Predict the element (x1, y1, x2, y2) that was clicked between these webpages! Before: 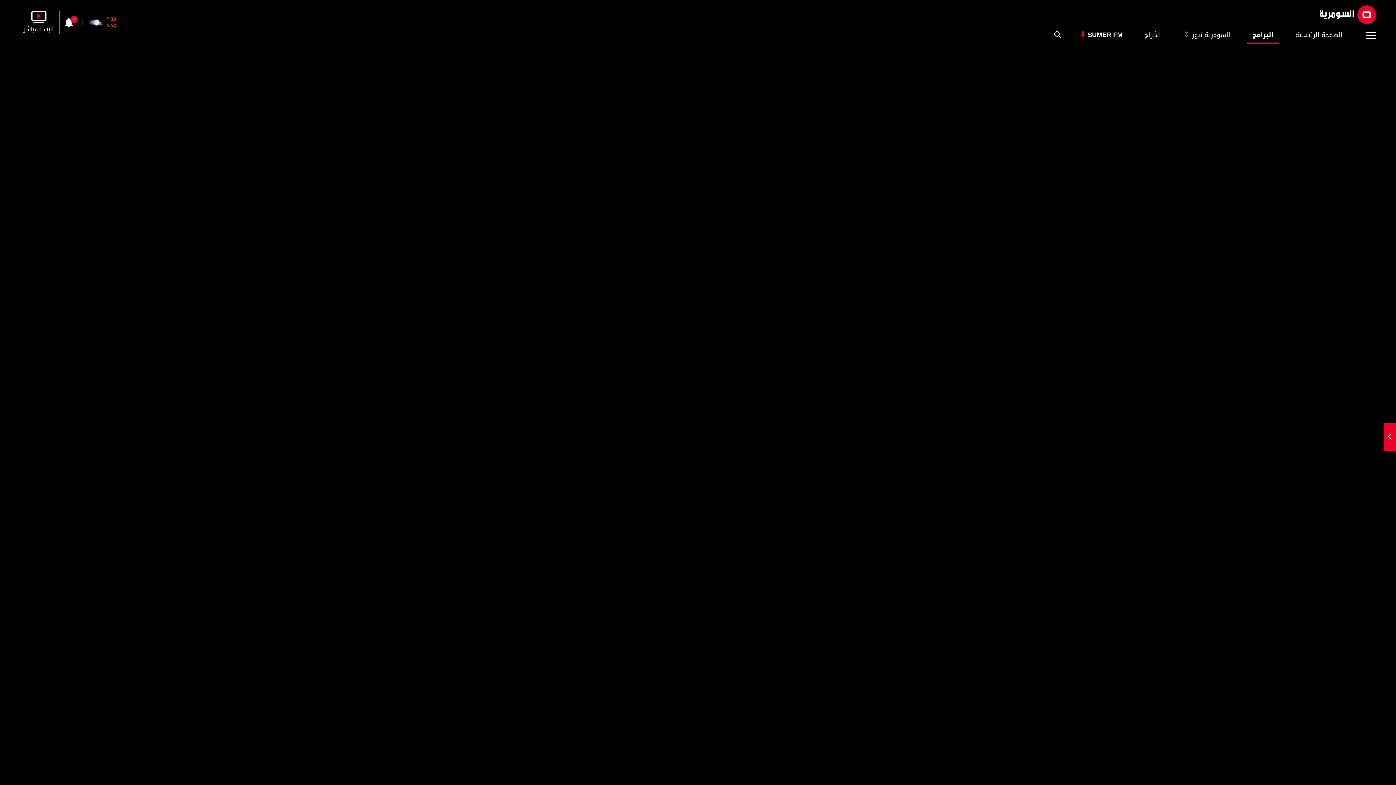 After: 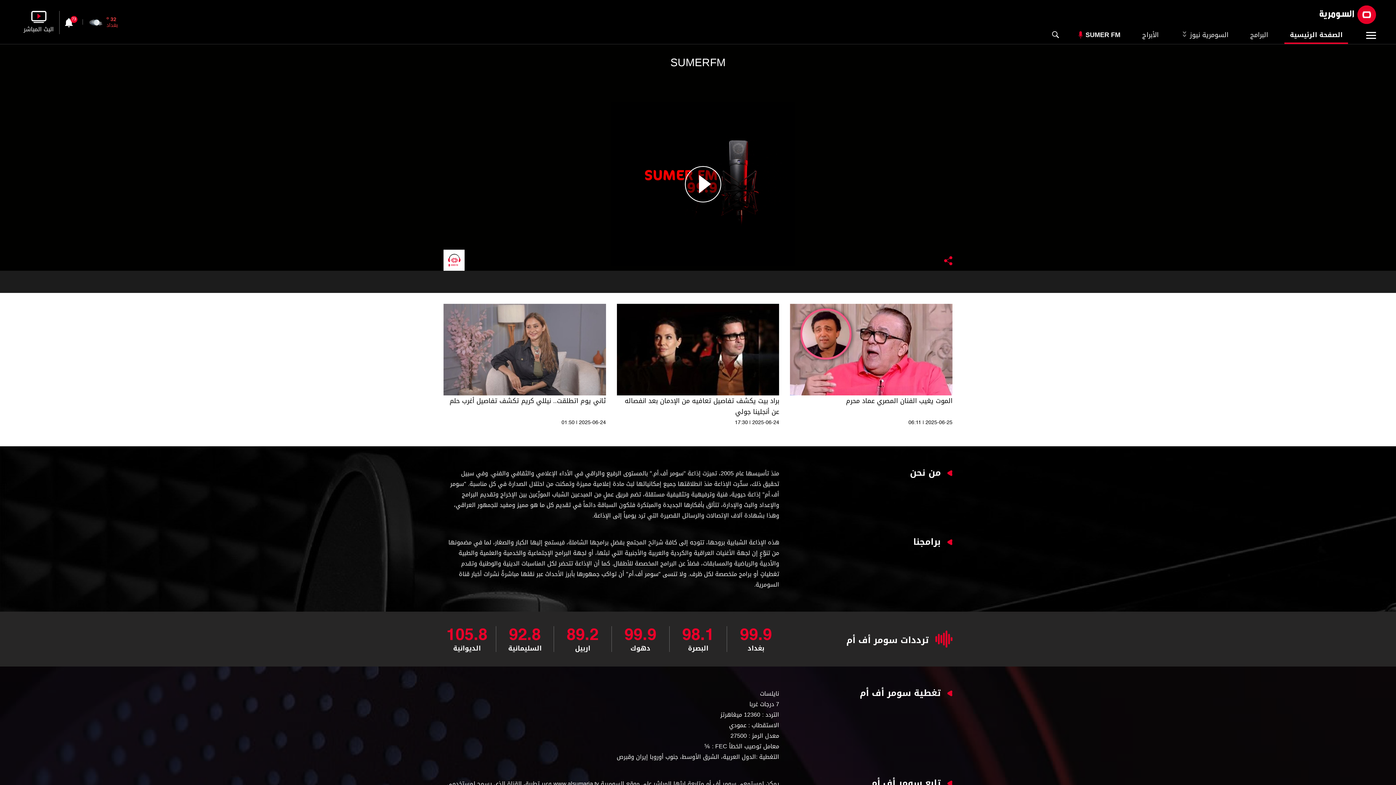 Action: label: SUMER FM bbox: (1088, 26, 1122, 44)